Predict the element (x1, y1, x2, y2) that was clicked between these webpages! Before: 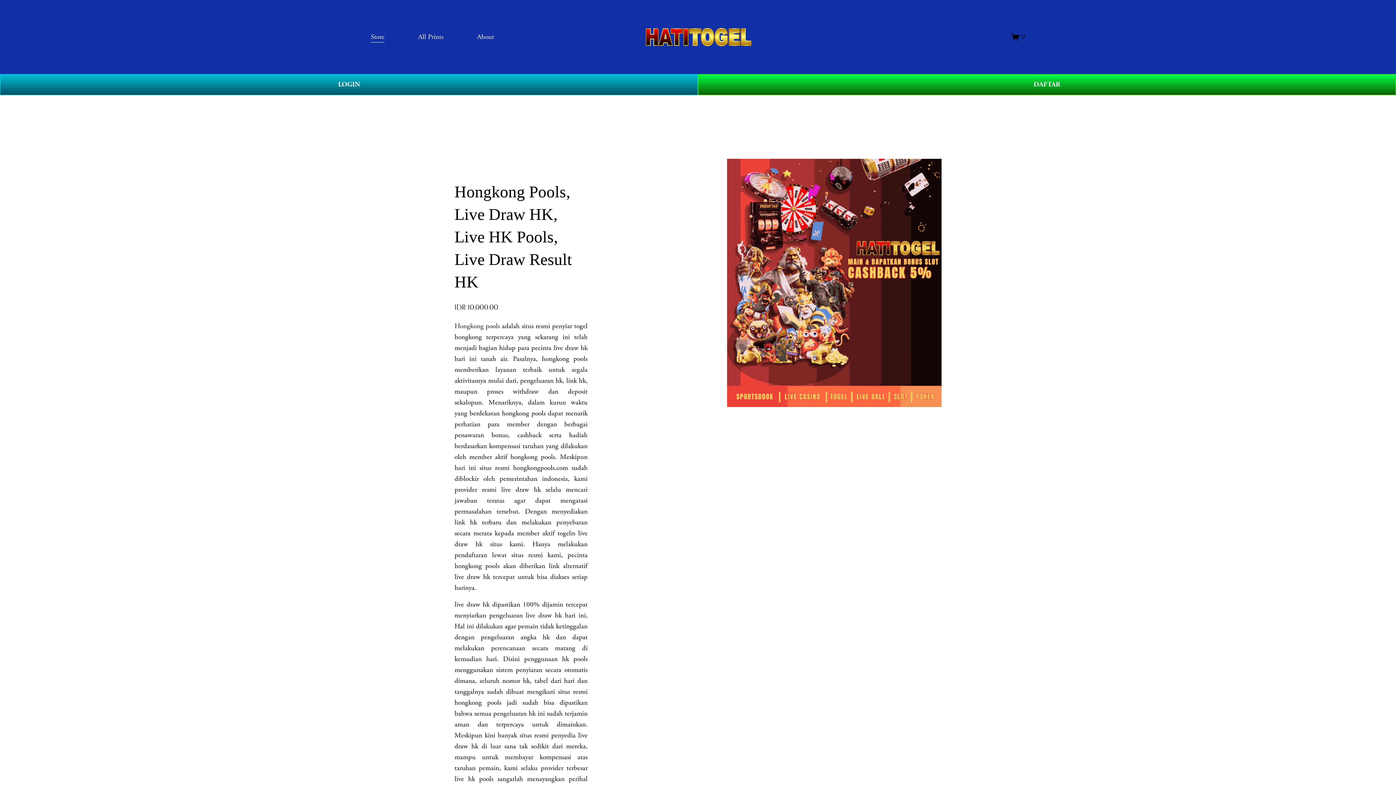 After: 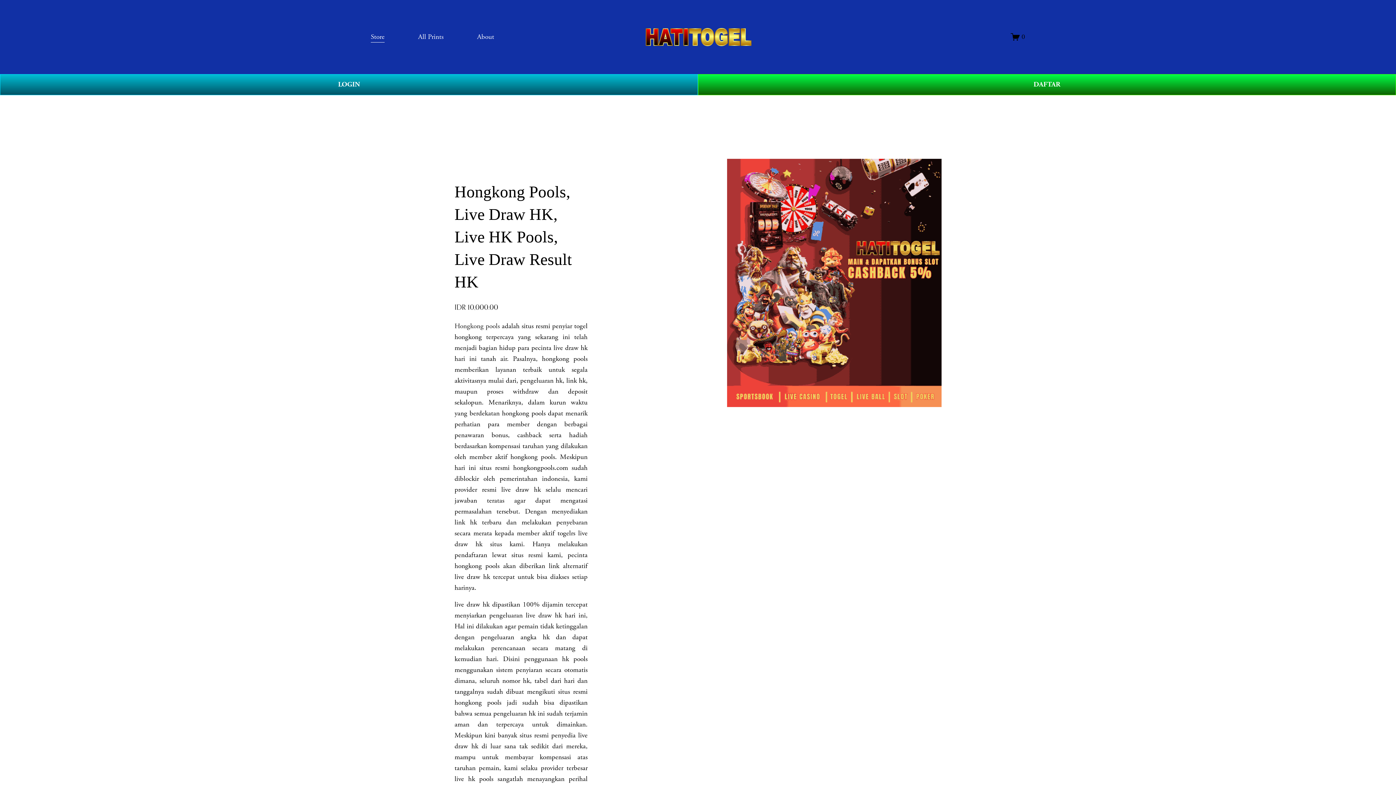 Action: label: Store bbox: (370, 30, 384, 43)